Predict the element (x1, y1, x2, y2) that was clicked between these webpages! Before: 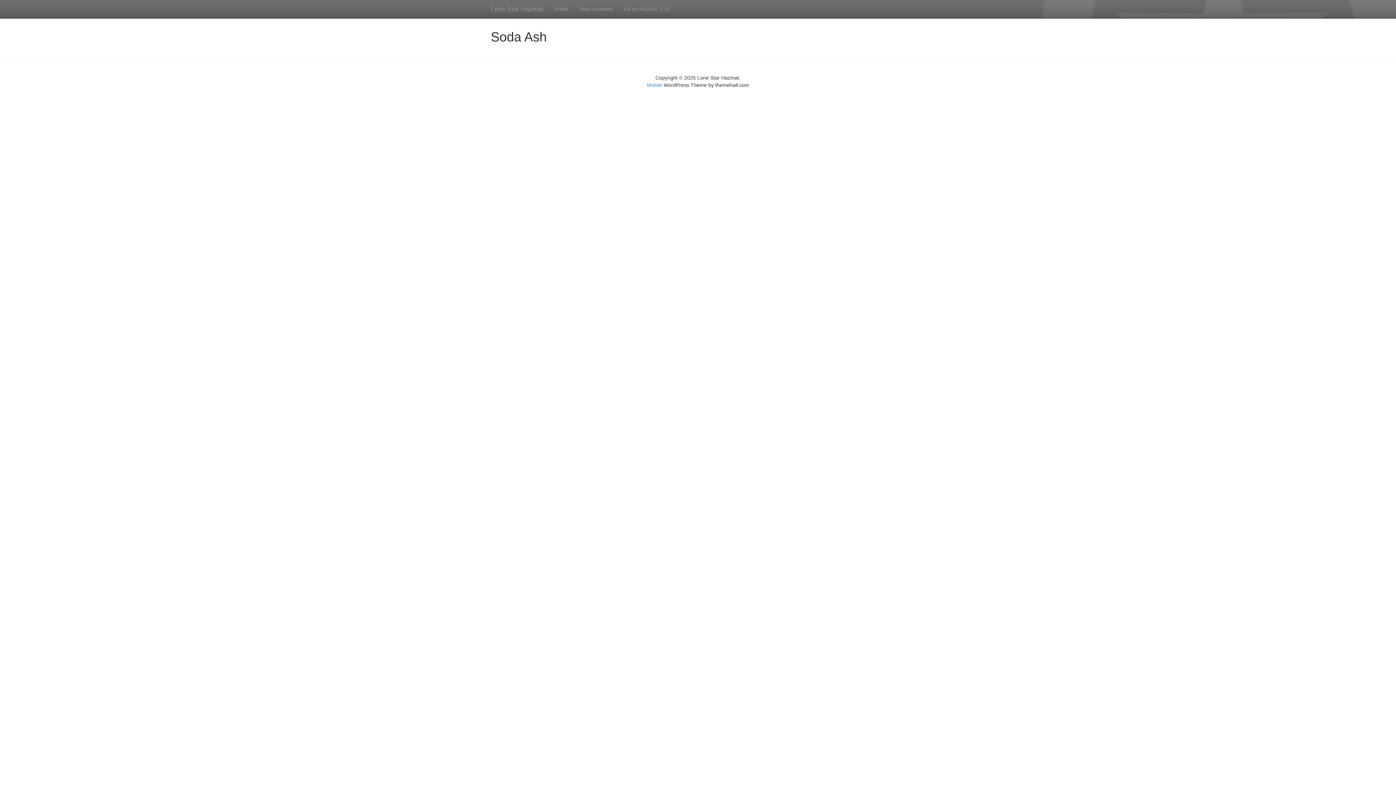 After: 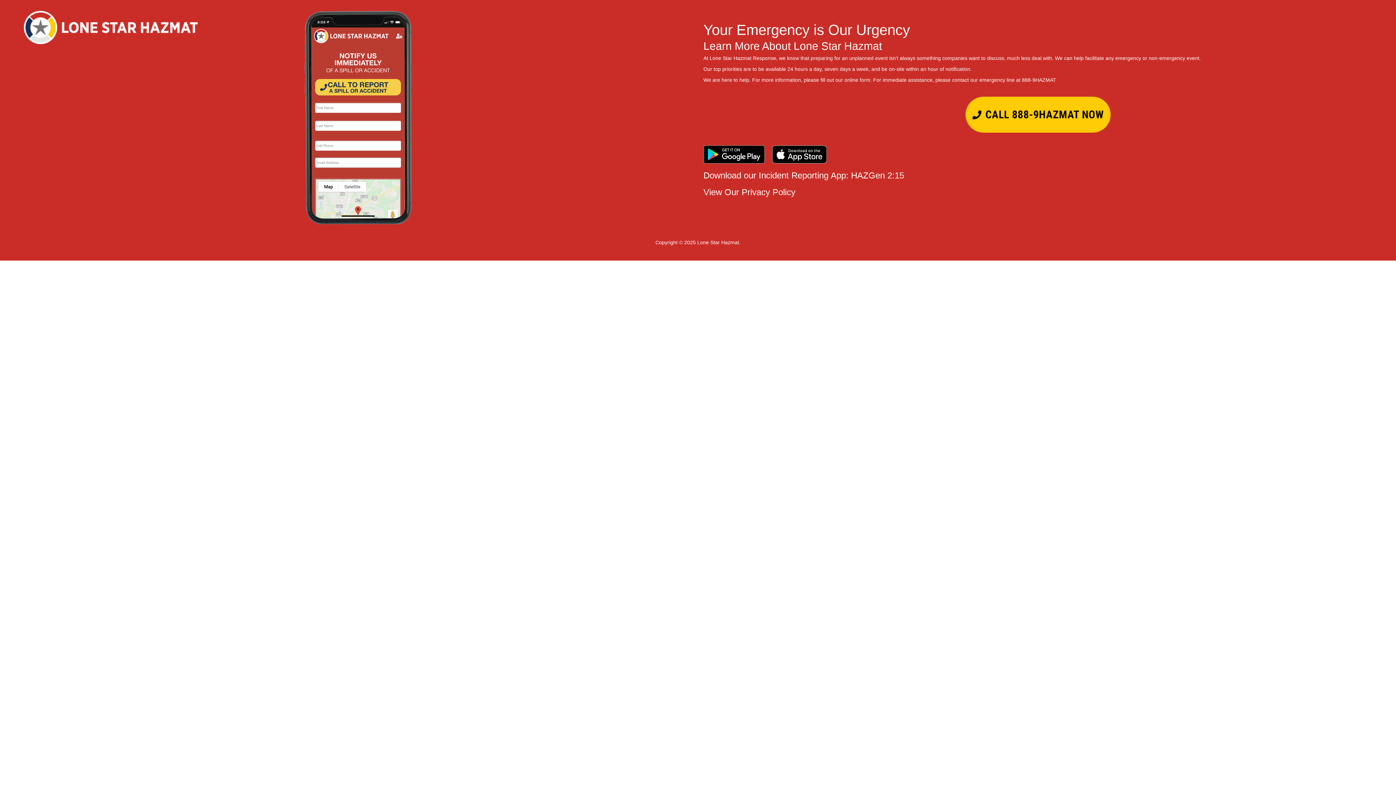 Action: bbox: (485, 0, 549, 18) label: Lone Star Hazmat